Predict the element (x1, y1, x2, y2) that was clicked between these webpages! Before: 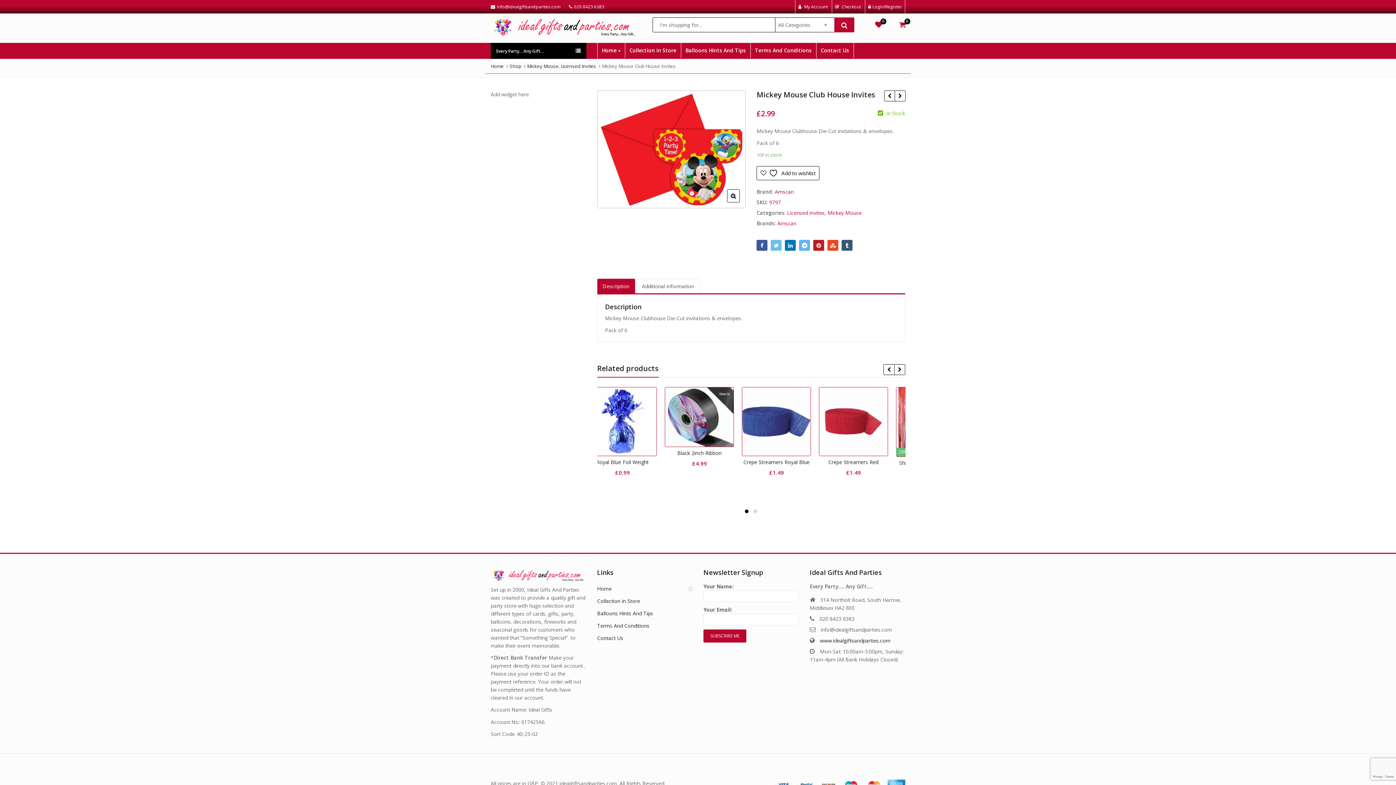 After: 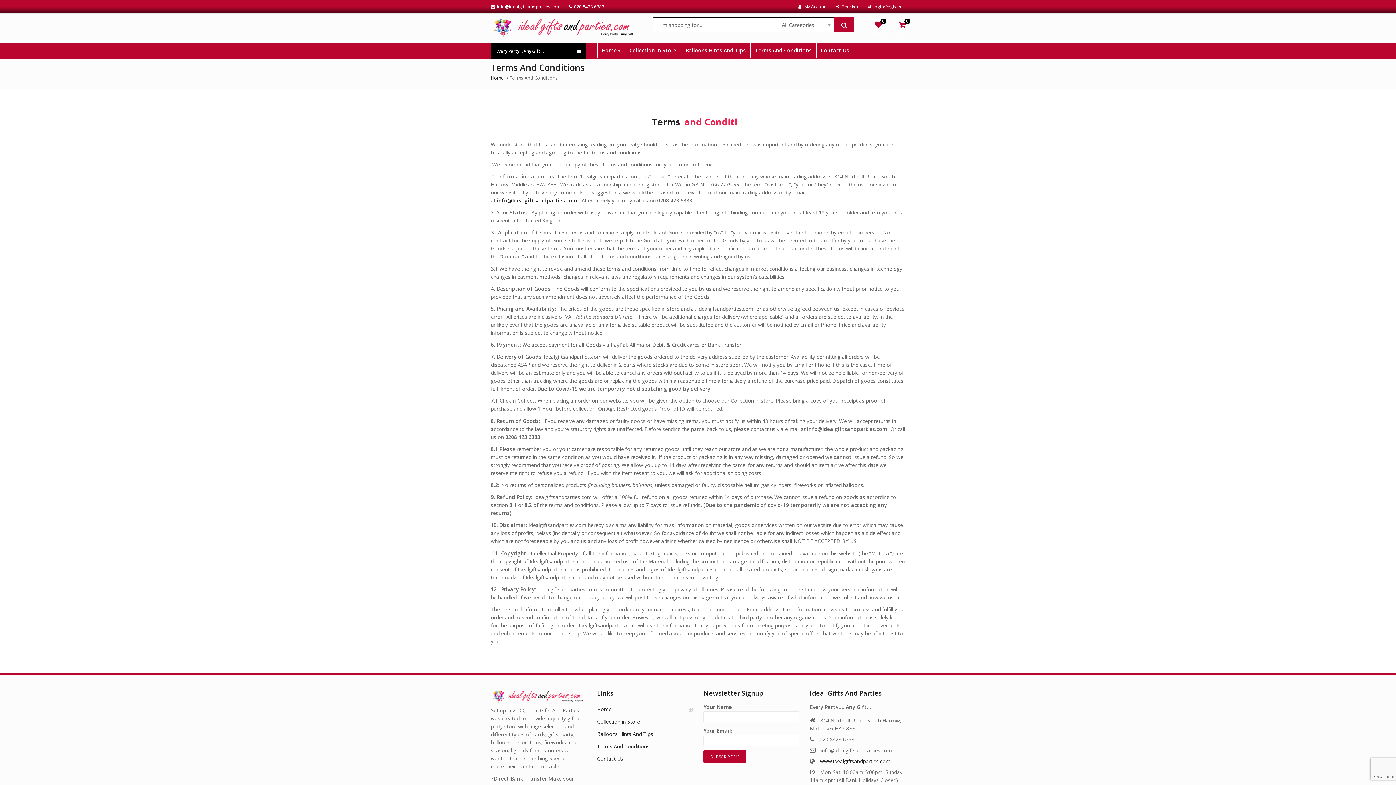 Action: label: Terms And Conditions bbox: (750, 42, 816, 58)